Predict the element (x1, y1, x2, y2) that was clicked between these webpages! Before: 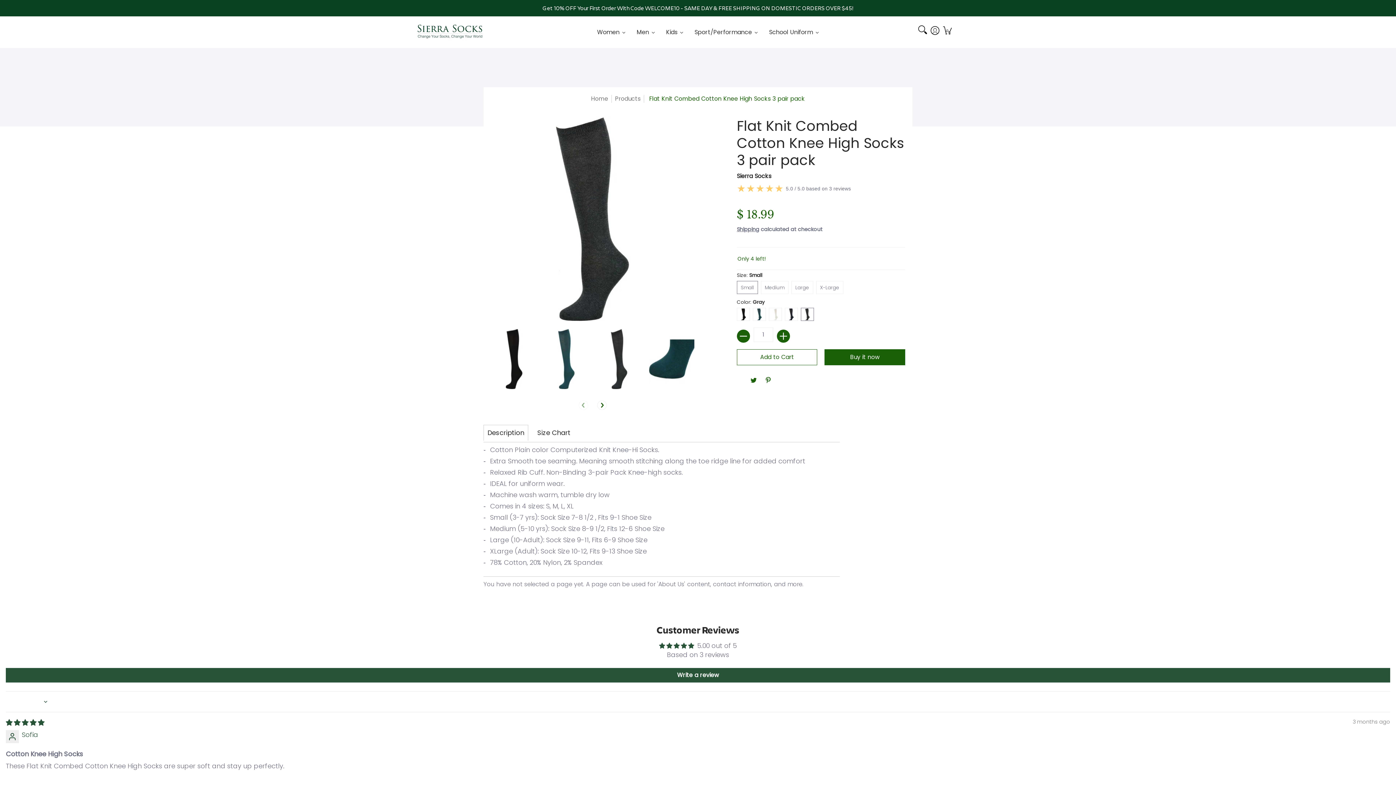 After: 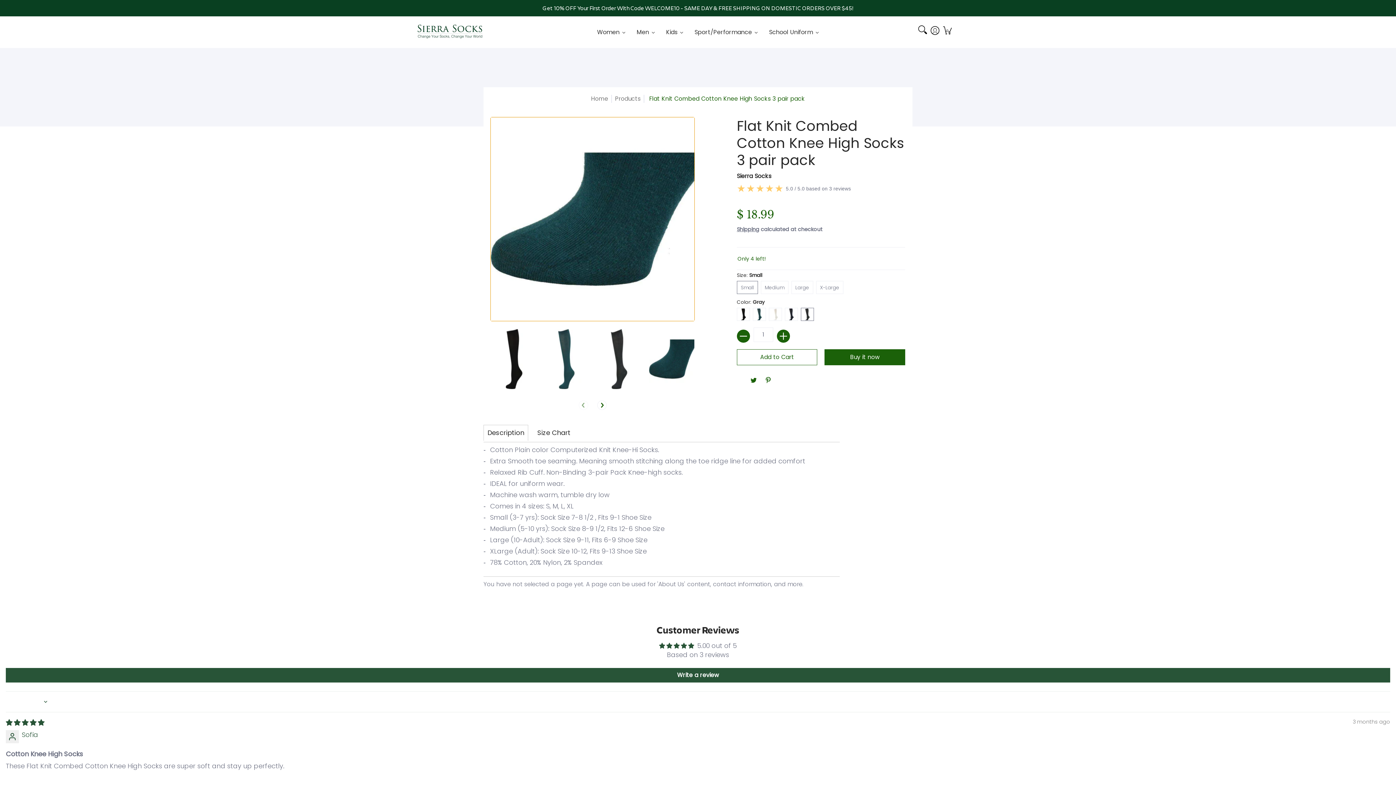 Action: bbox: (649, 329, 694, 389)